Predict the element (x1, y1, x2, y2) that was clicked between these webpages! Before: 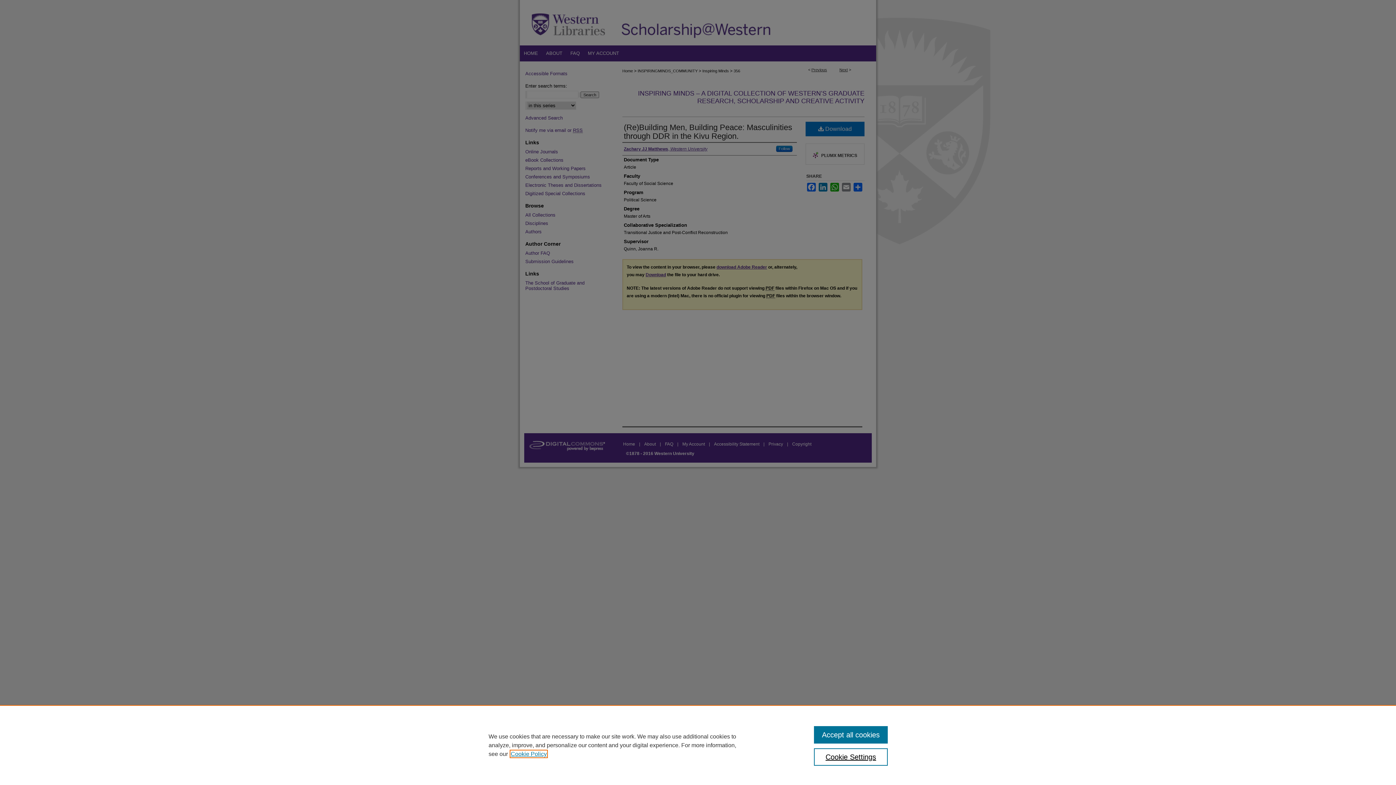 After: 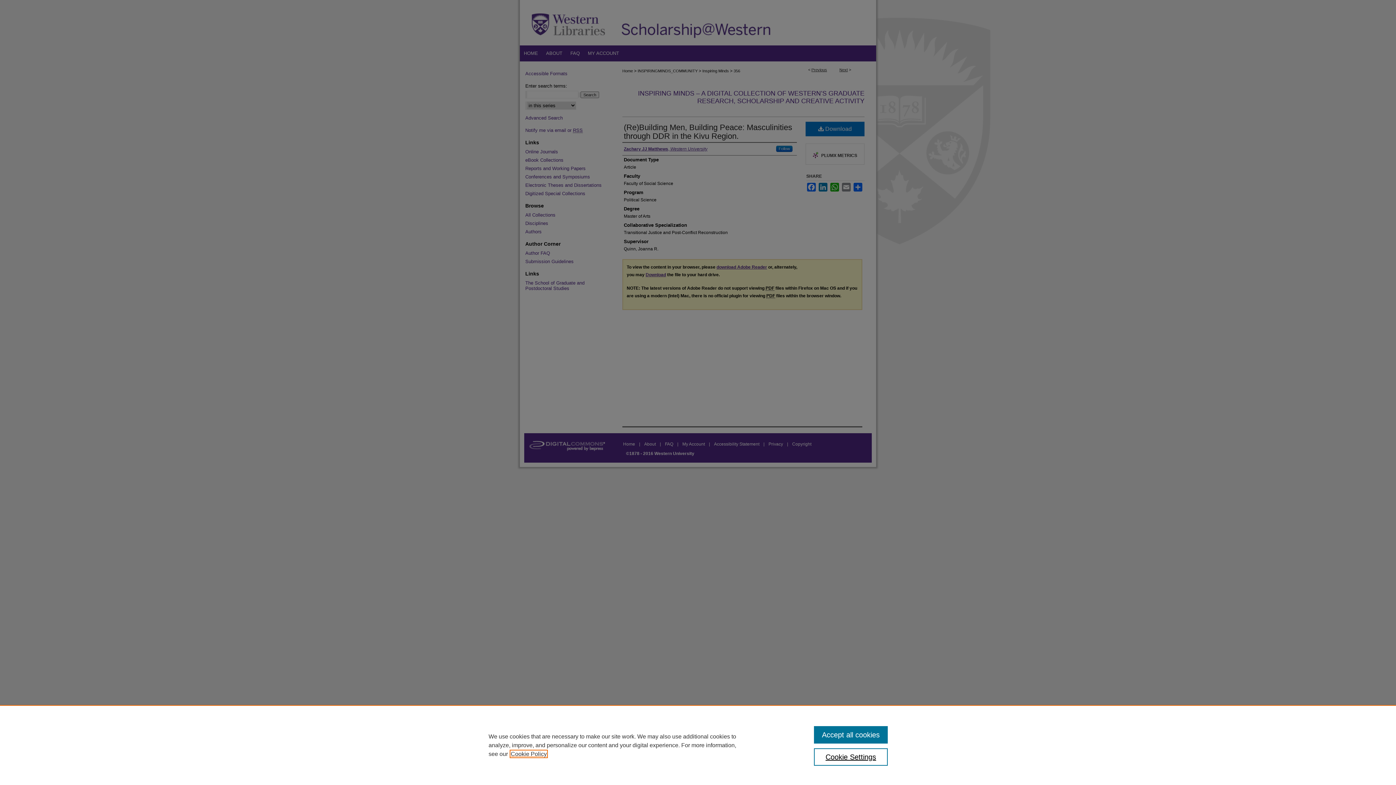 Action: bbox: (510, 751, 546, 757) label: , opens in a new tab